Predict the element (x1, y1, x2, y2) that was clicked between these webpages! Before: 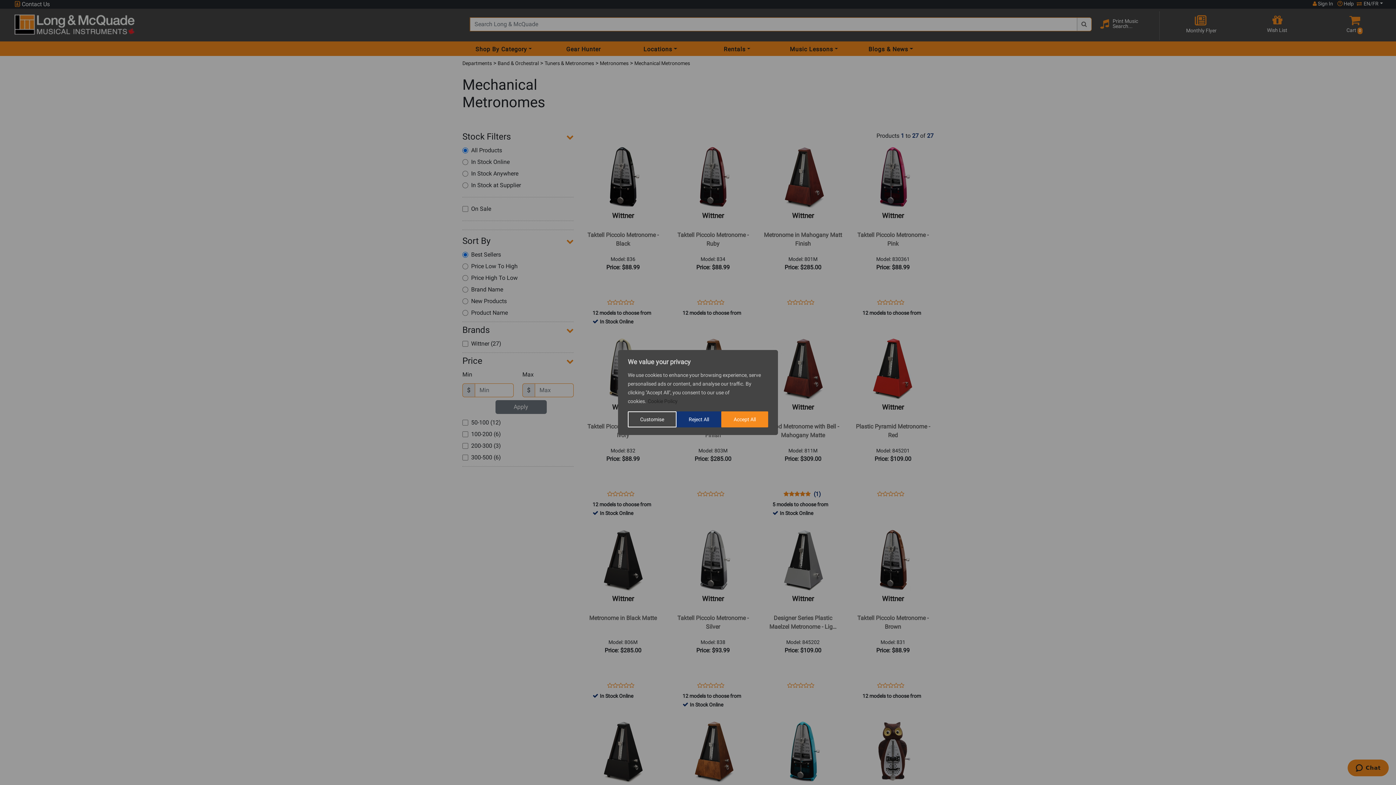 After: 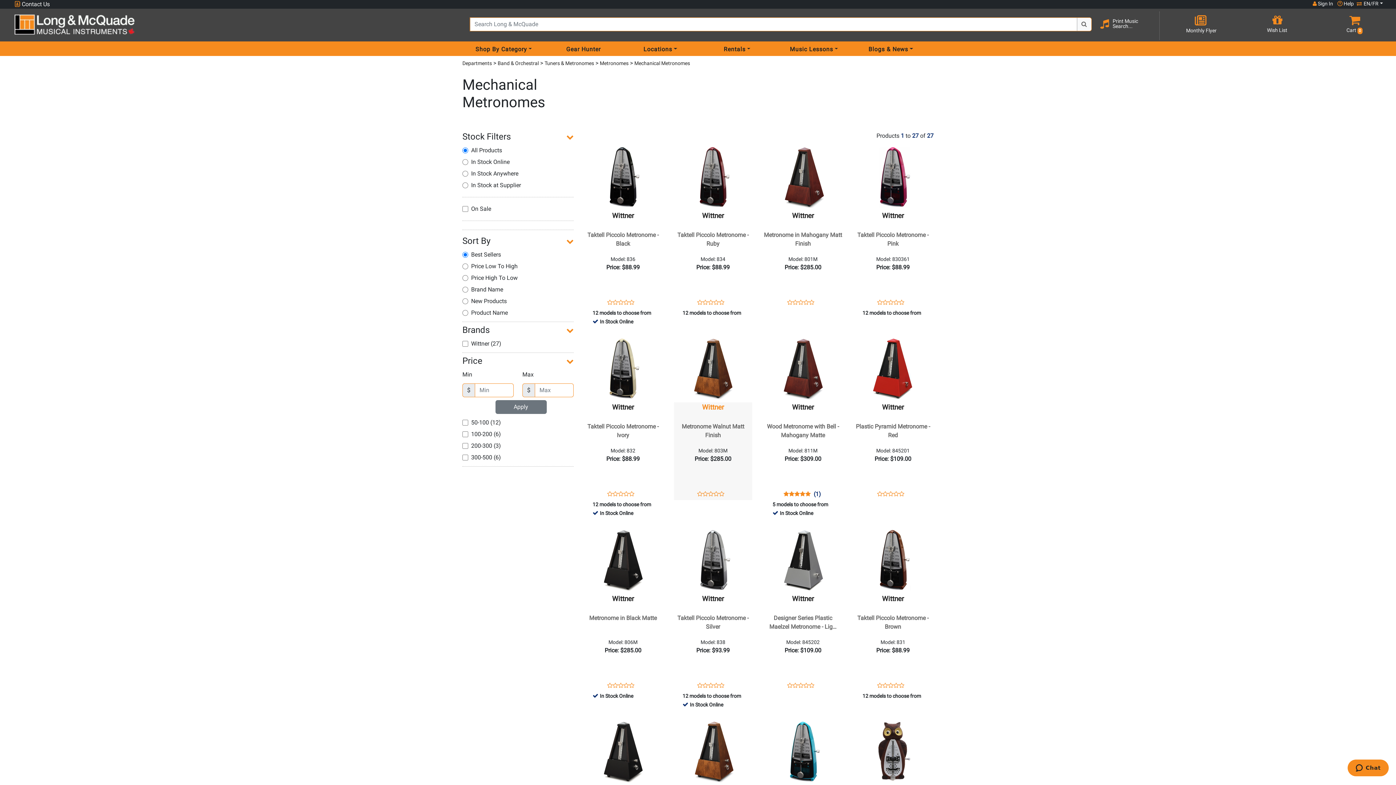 Action: bbox: (676, 411, 721, 427) label: Reject All